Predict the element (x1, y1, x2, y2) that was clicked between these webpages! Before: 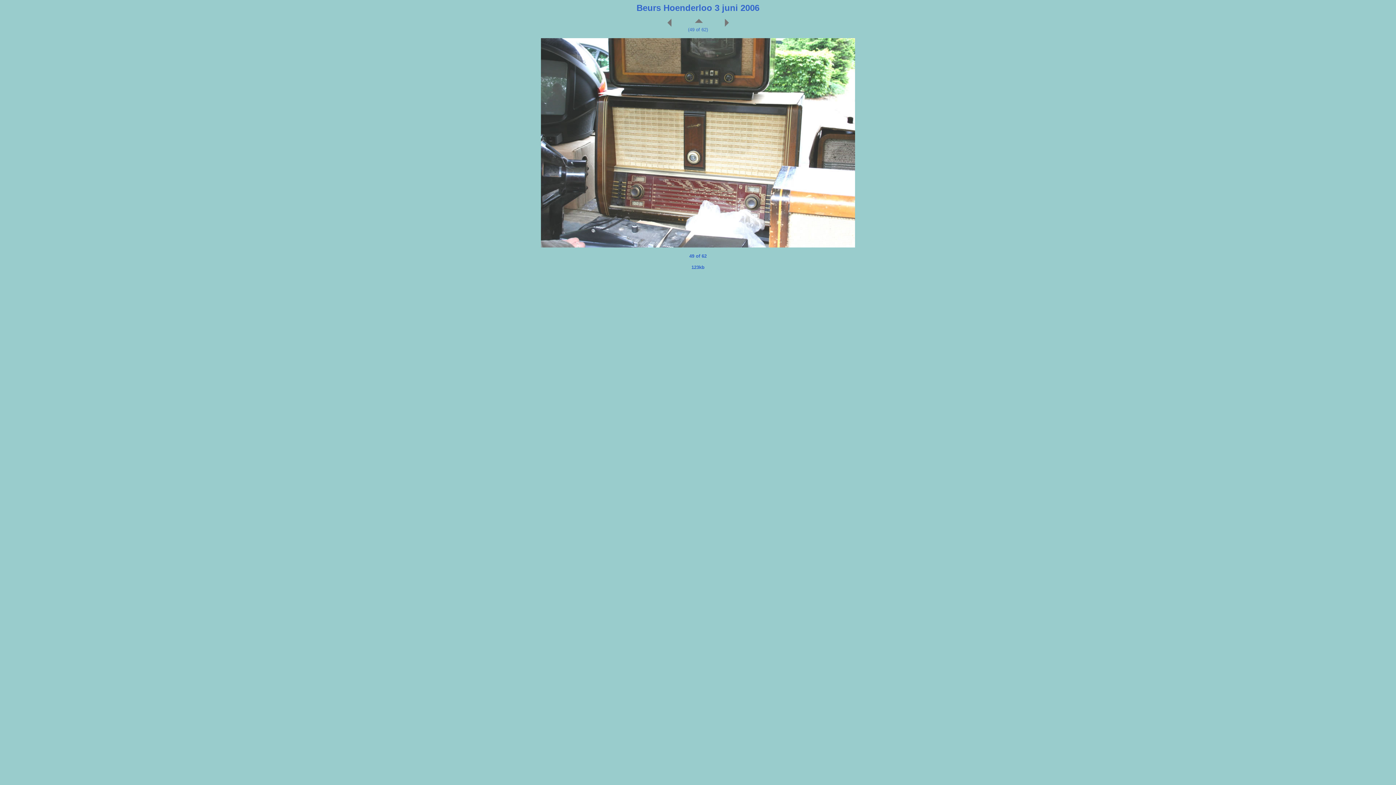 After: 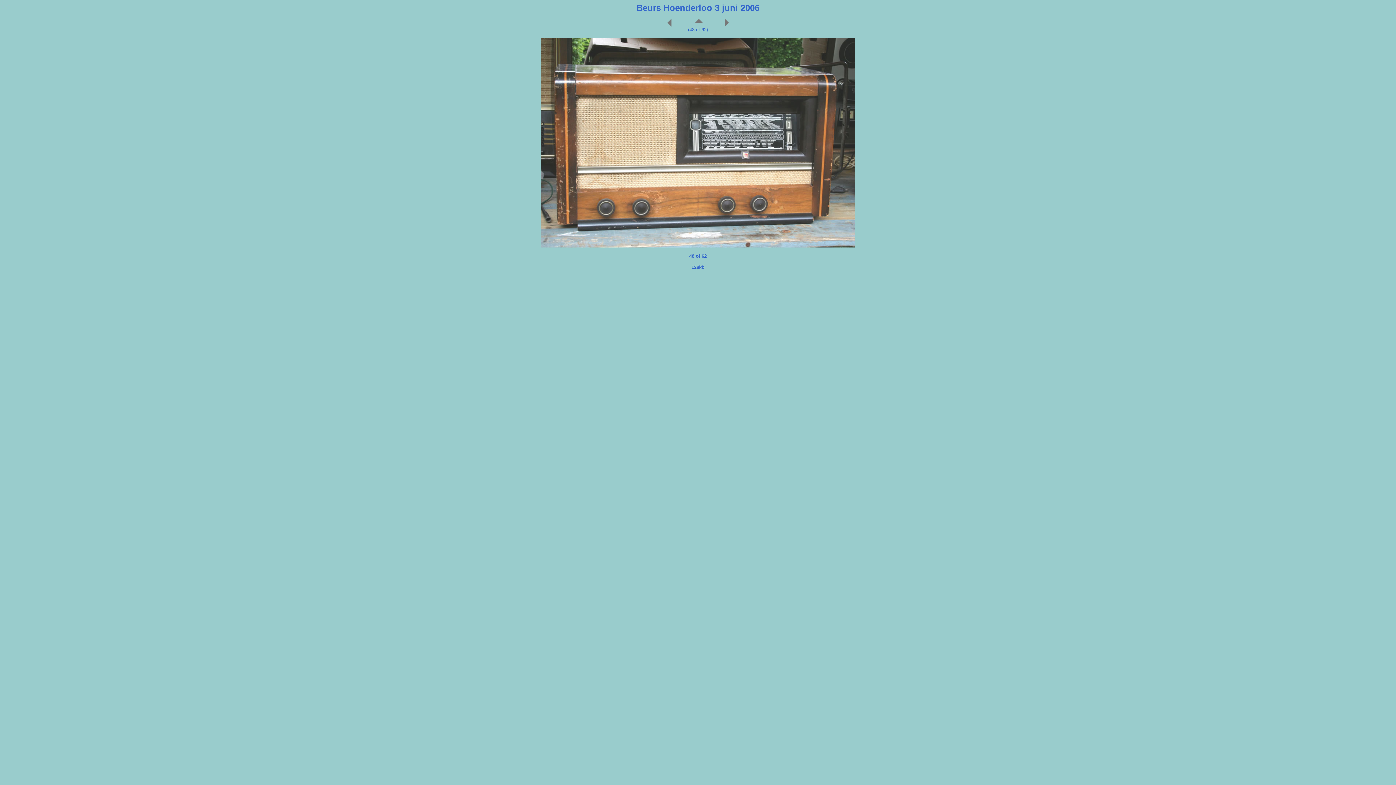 Action: bbox: (657, 22, 685, 28)